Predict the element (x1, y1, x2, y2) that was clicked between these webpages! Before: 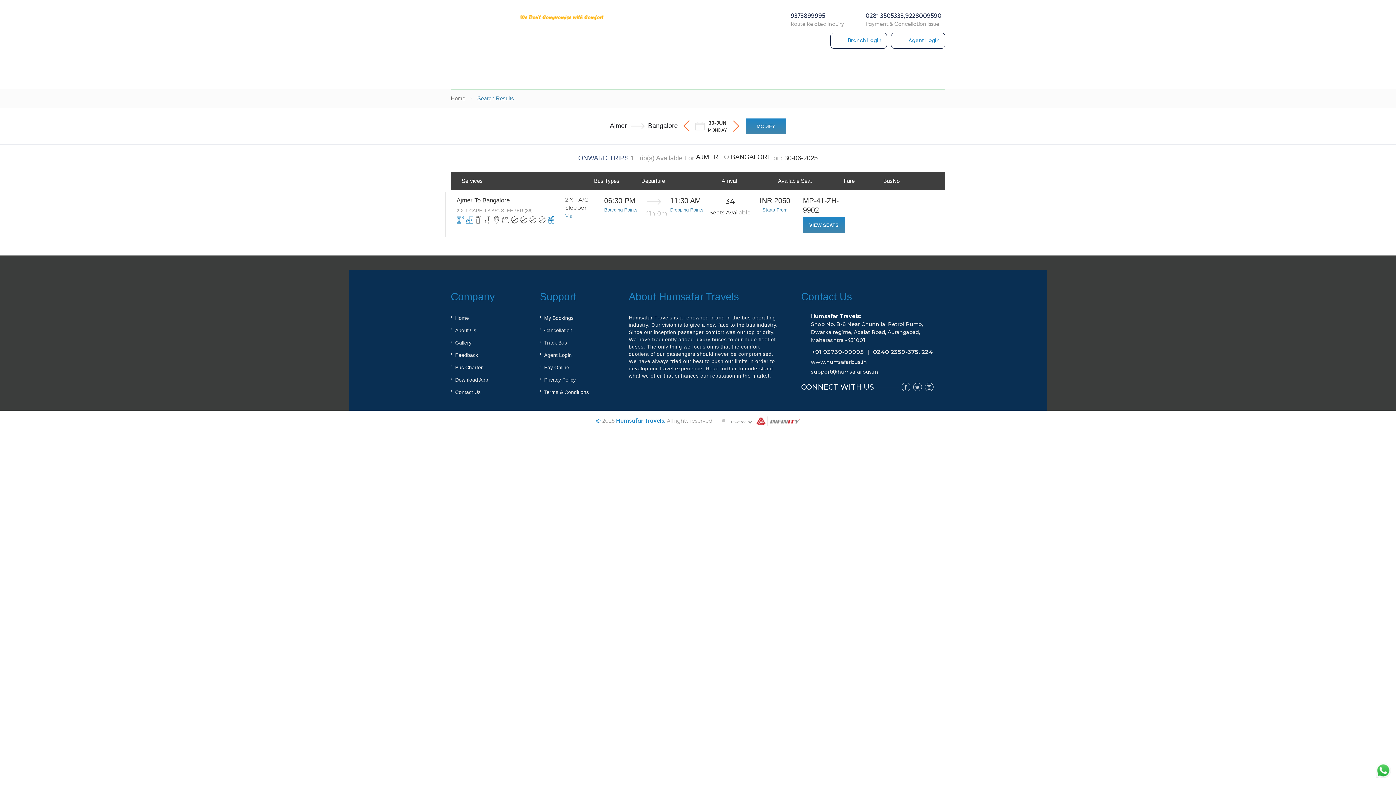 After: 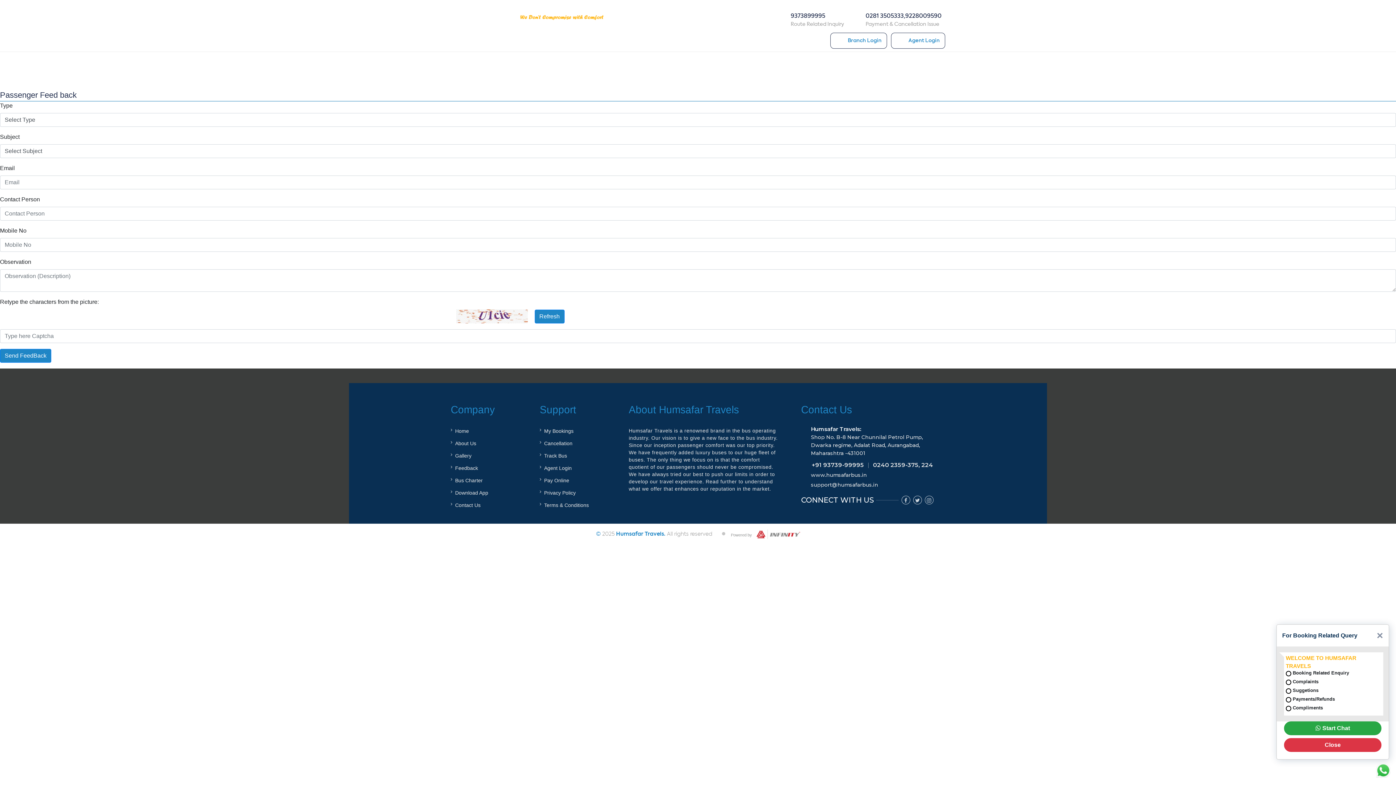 Action: bbox: (450, 352, 478, 358) label: Feedback